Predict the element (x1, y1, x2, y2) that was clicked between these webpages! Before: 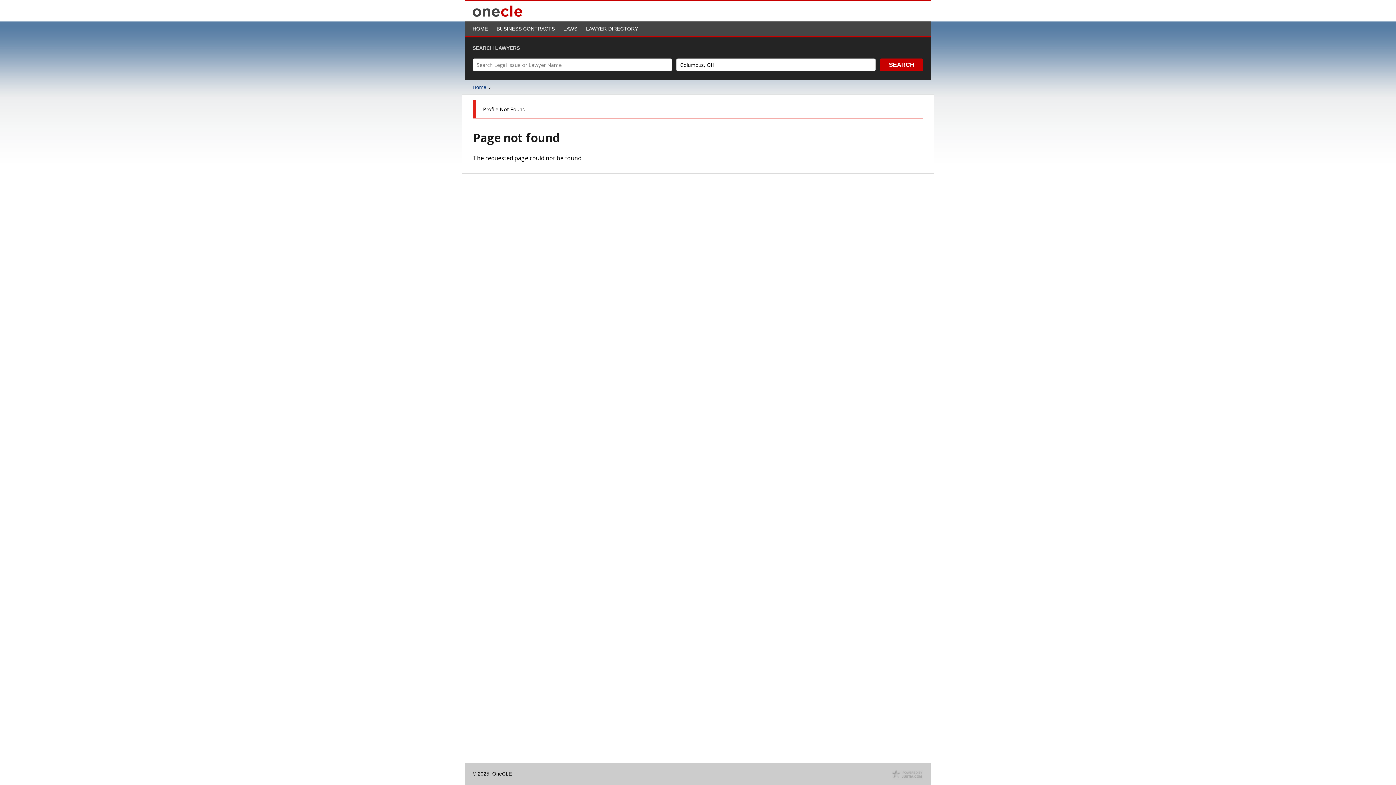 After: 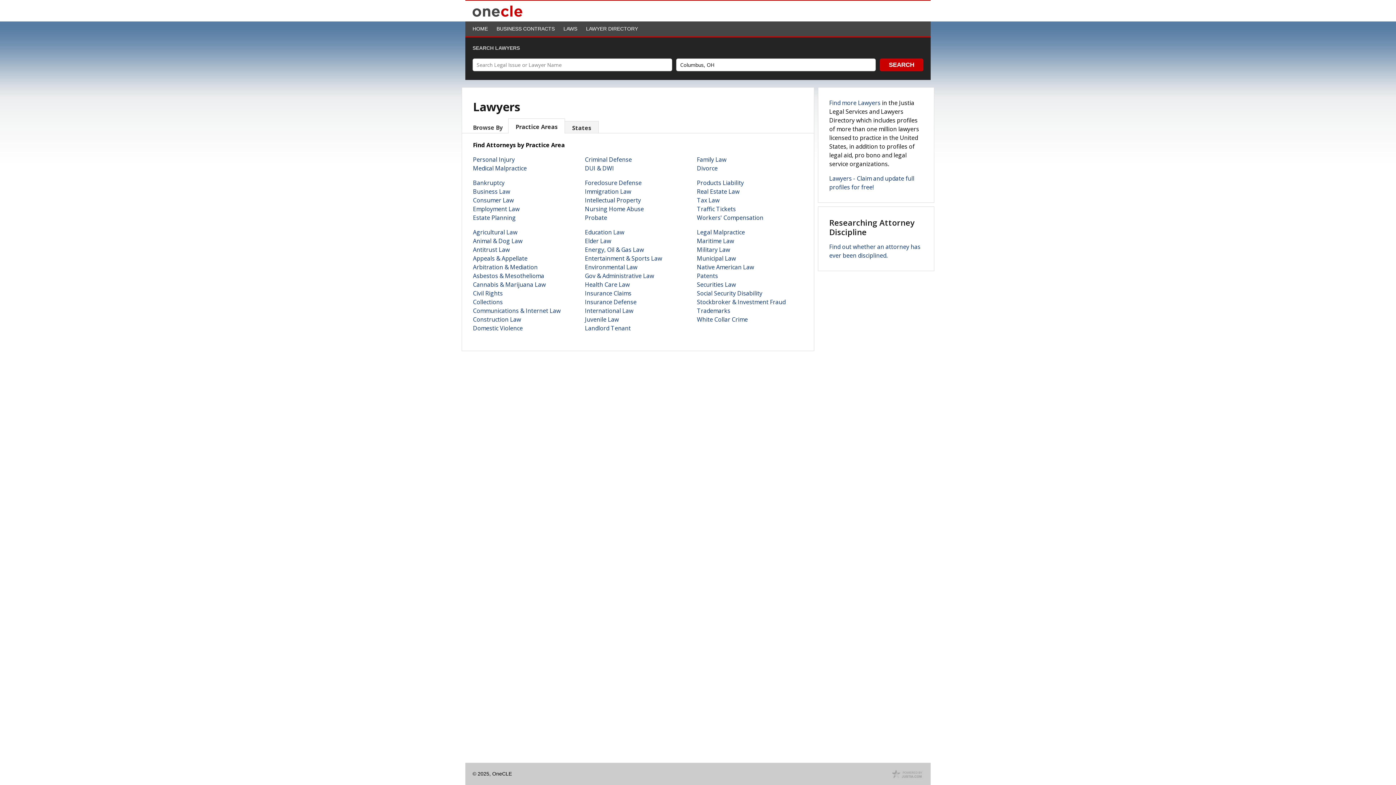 Action: bbox: (470, 13, 525, 19)